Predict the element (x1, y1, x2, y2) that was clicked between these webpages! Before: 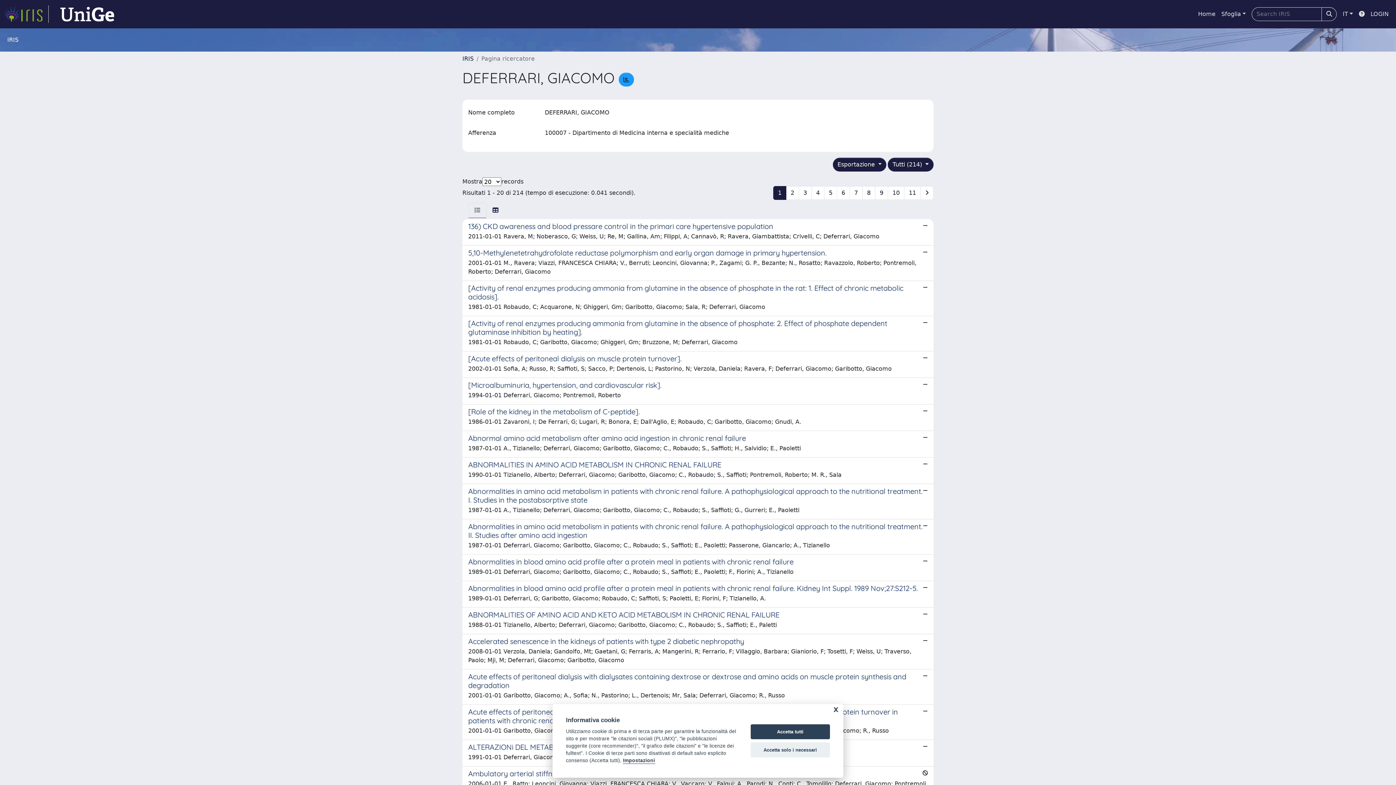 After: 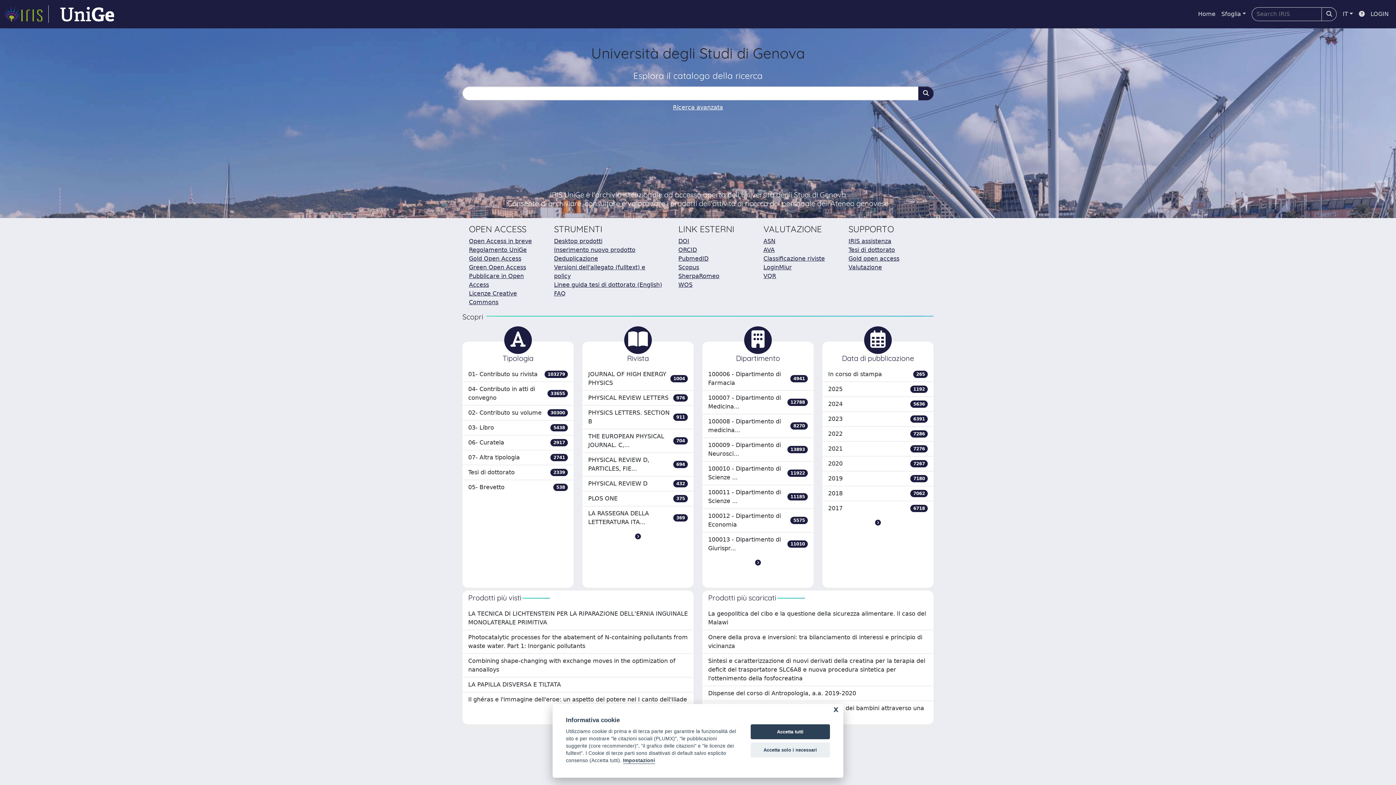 Action: label: IRIS bbox: (462, 55, 473, 62)